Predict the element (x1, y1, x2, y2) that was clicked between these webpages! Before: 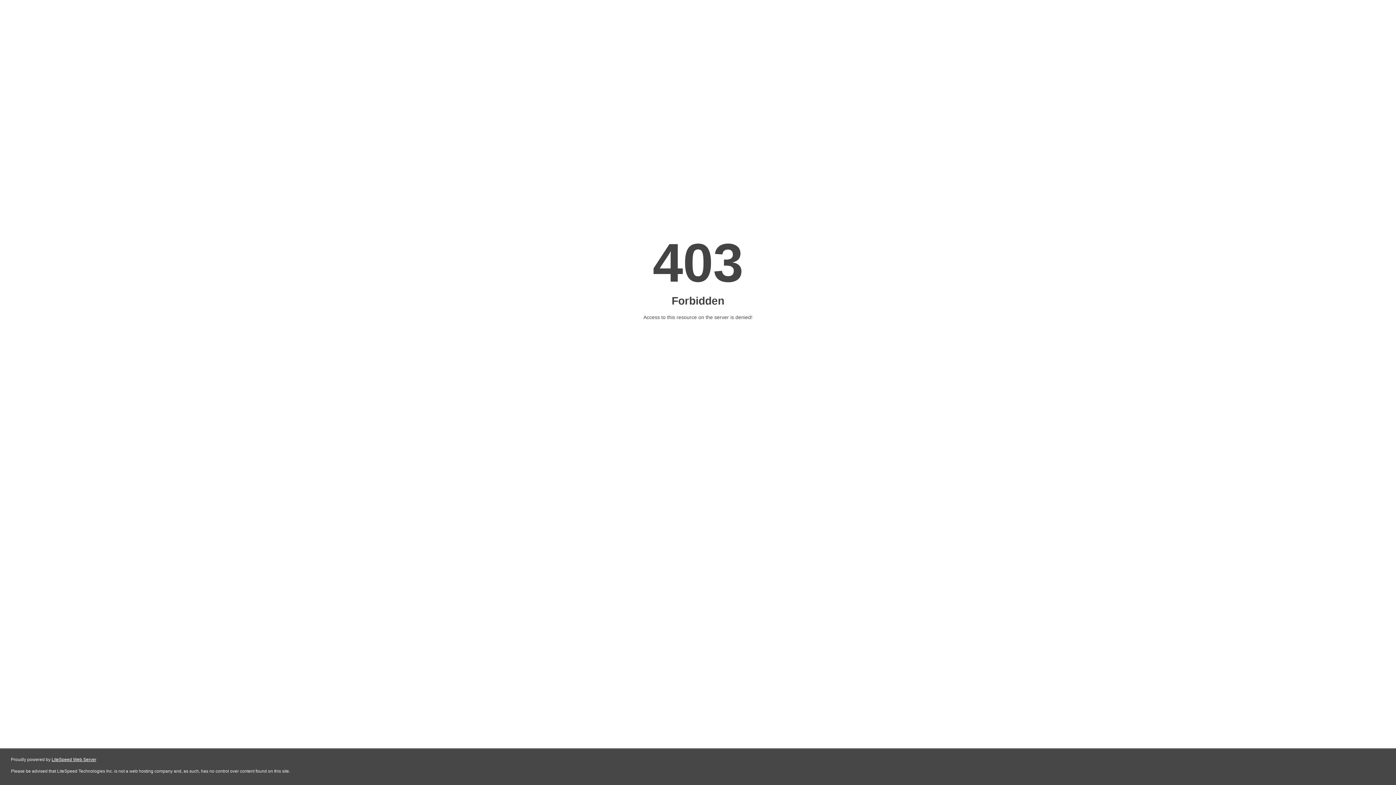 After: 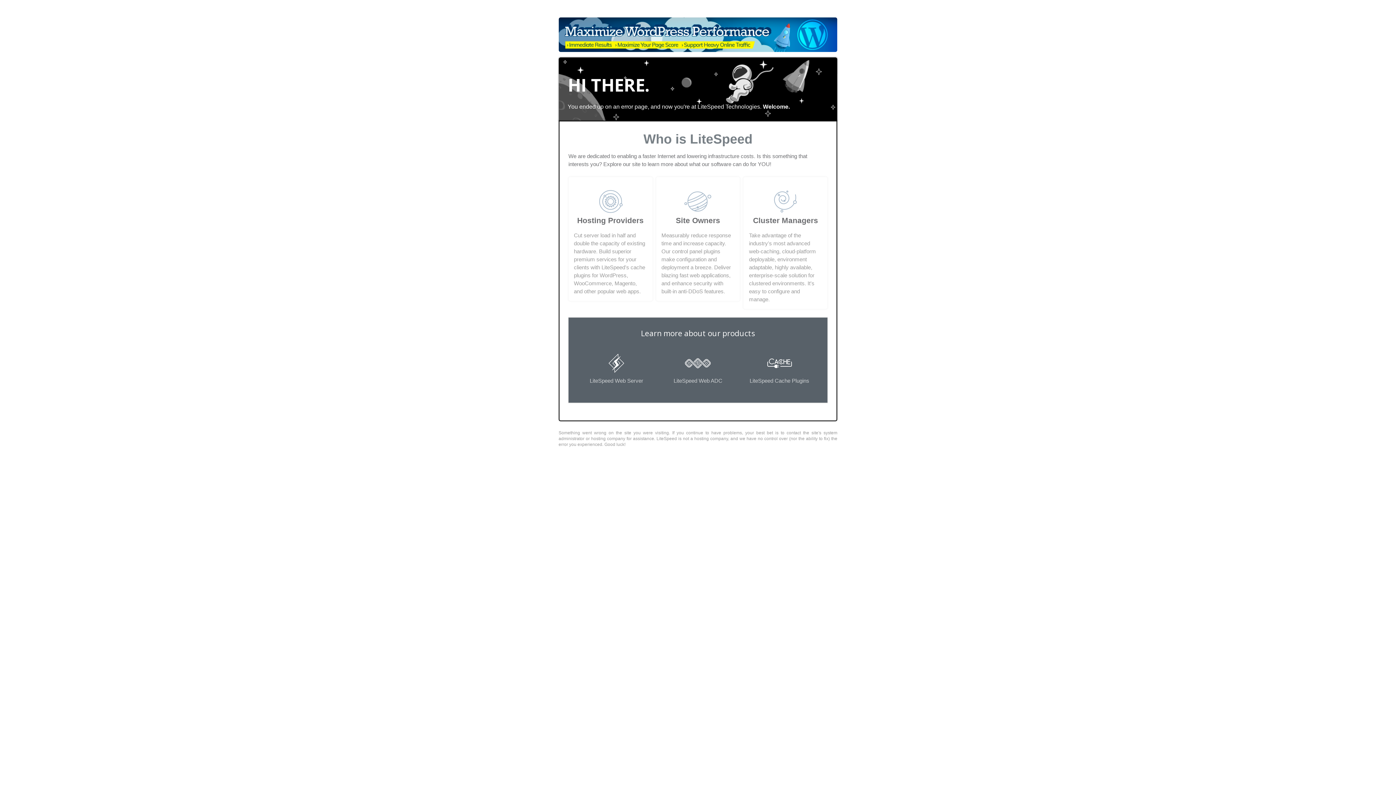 Action: label: LiteSpeed Web Server bbox: (51, 757, 96, 762)